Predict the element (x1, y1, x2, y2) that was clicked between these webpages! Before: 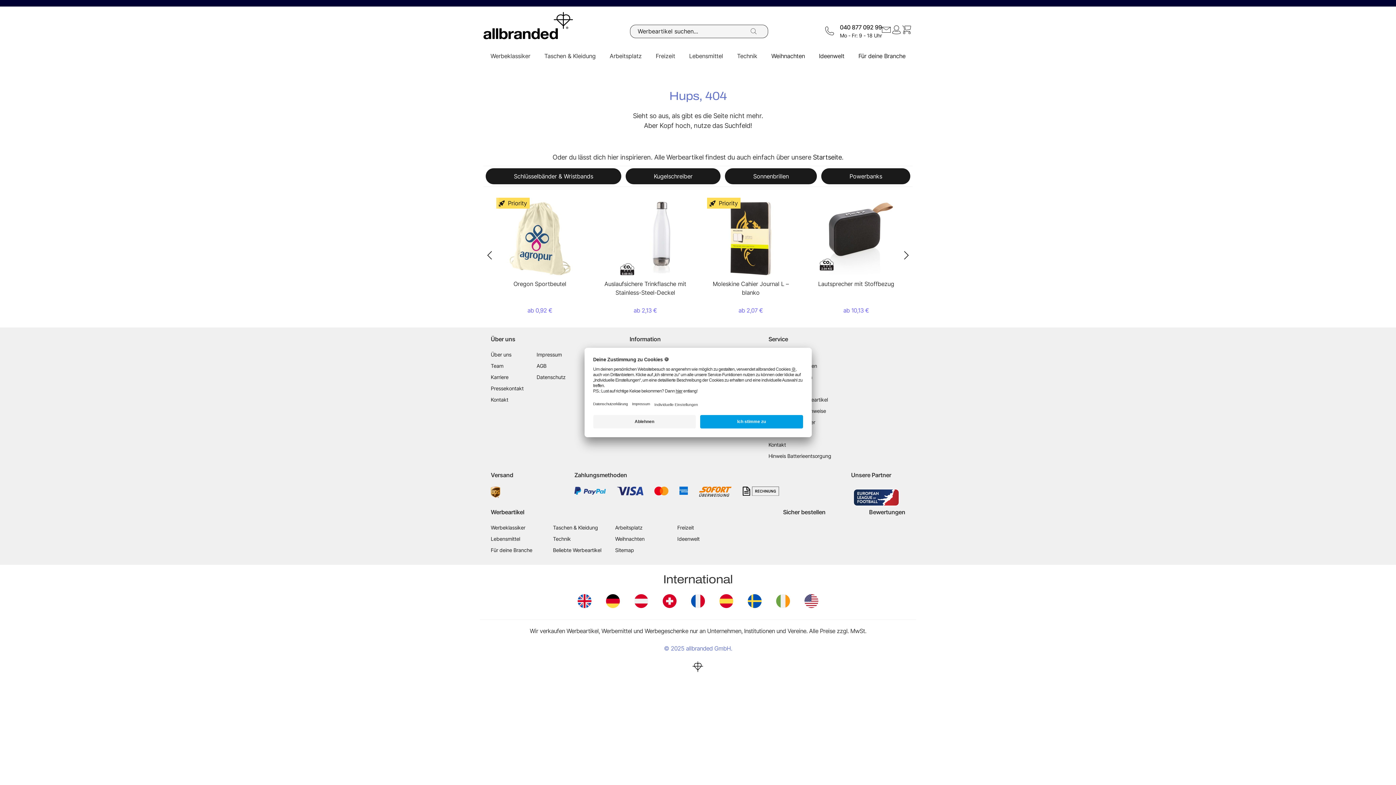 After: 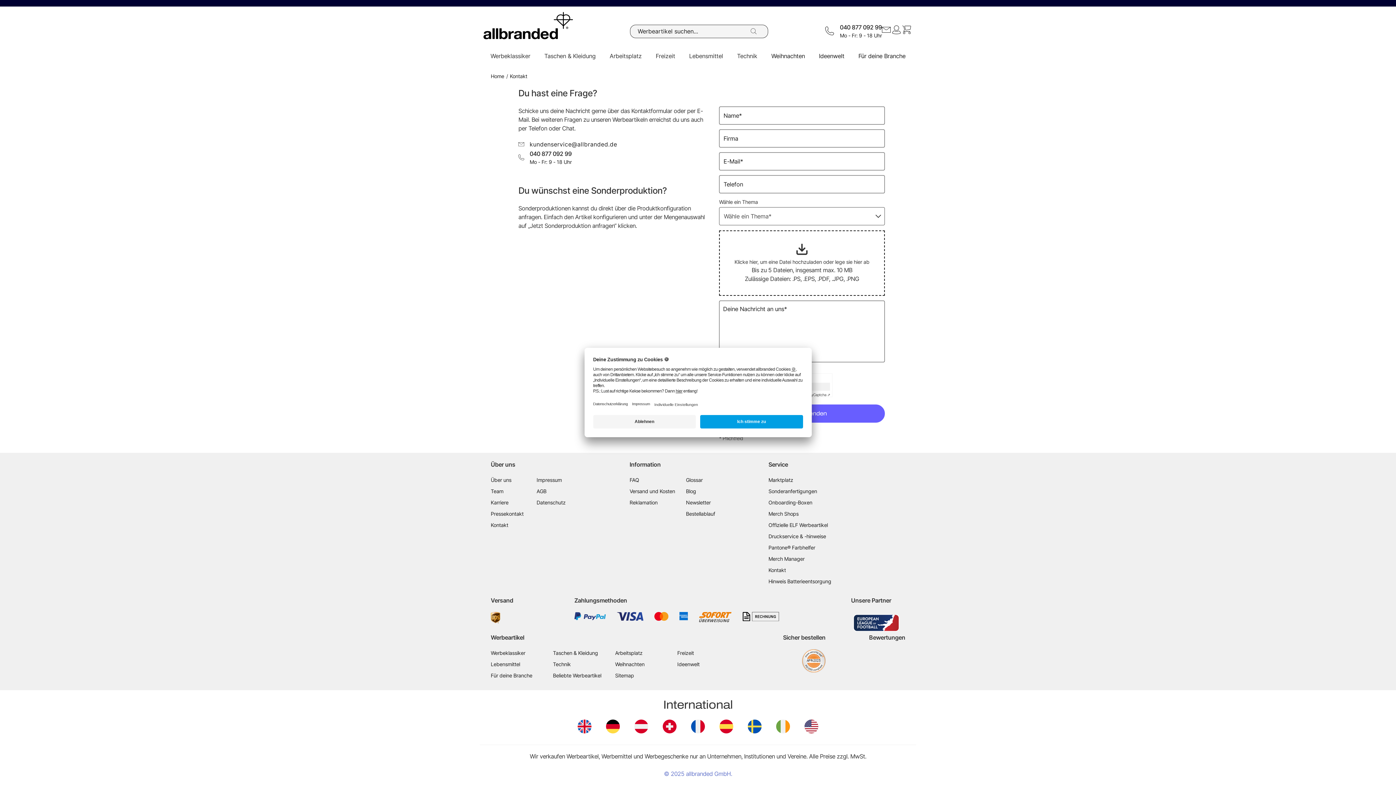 Action: bbox: (768, 441, 786, 448) label: Kontakt